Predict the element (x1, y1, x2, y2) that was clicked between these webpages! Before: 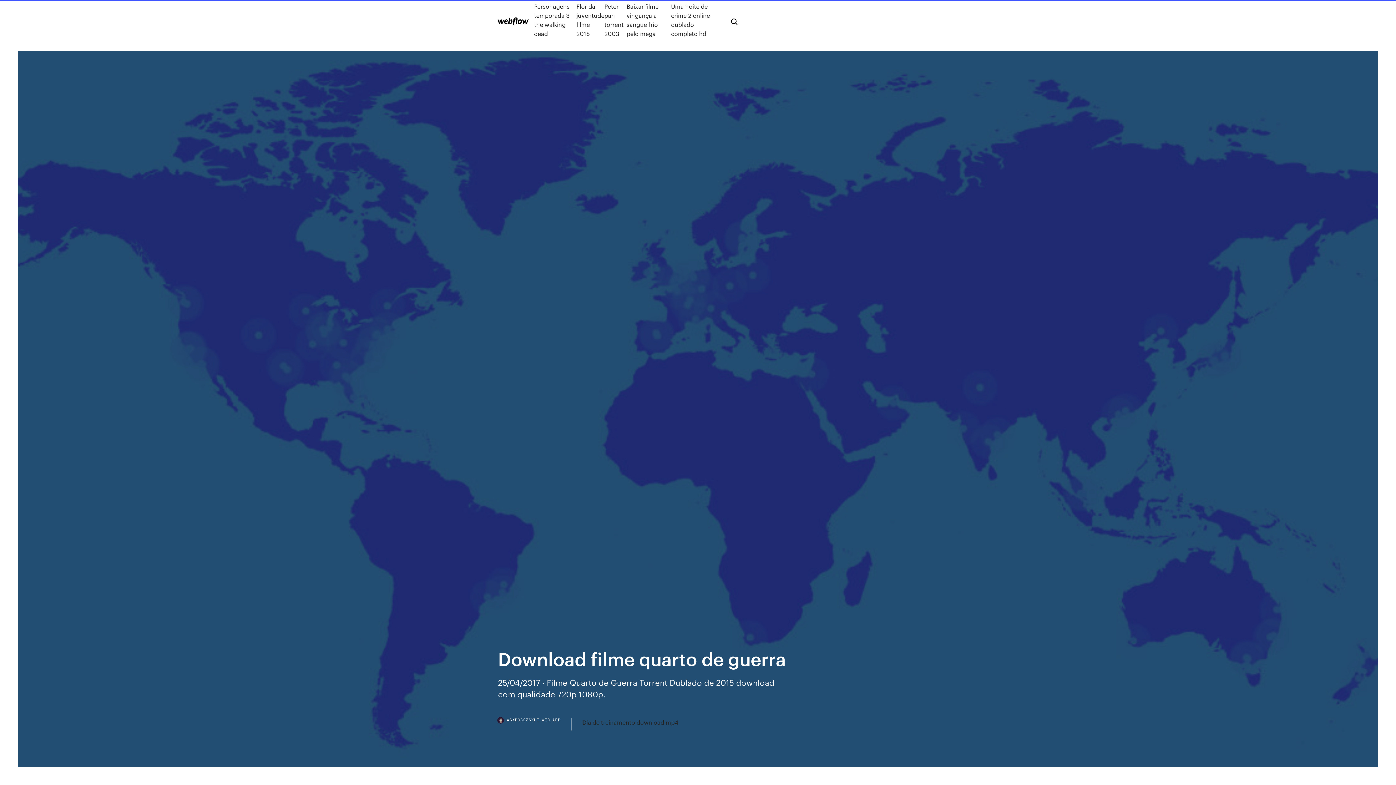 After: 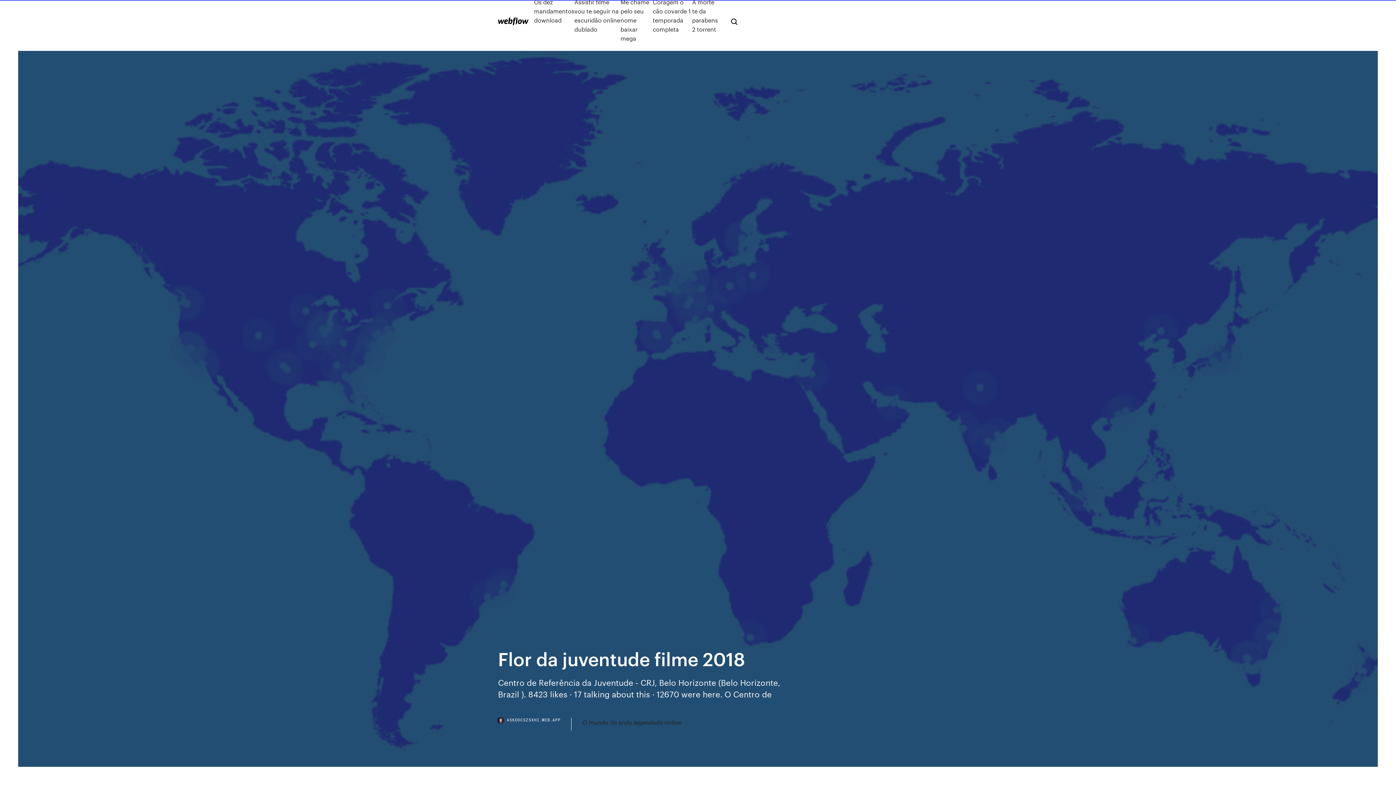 Action: bbox: (576, 1, 604, 38) label: Flor da juventude filme 2018